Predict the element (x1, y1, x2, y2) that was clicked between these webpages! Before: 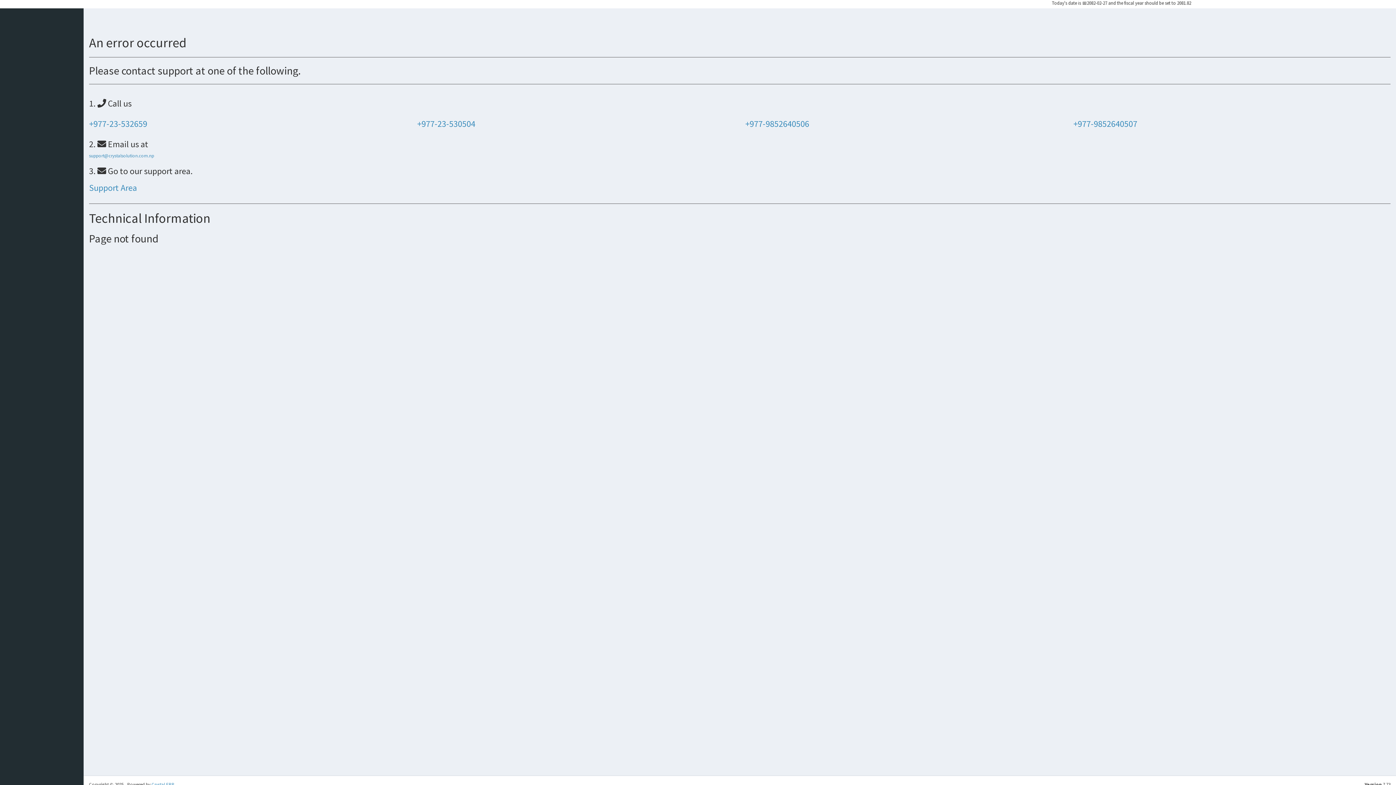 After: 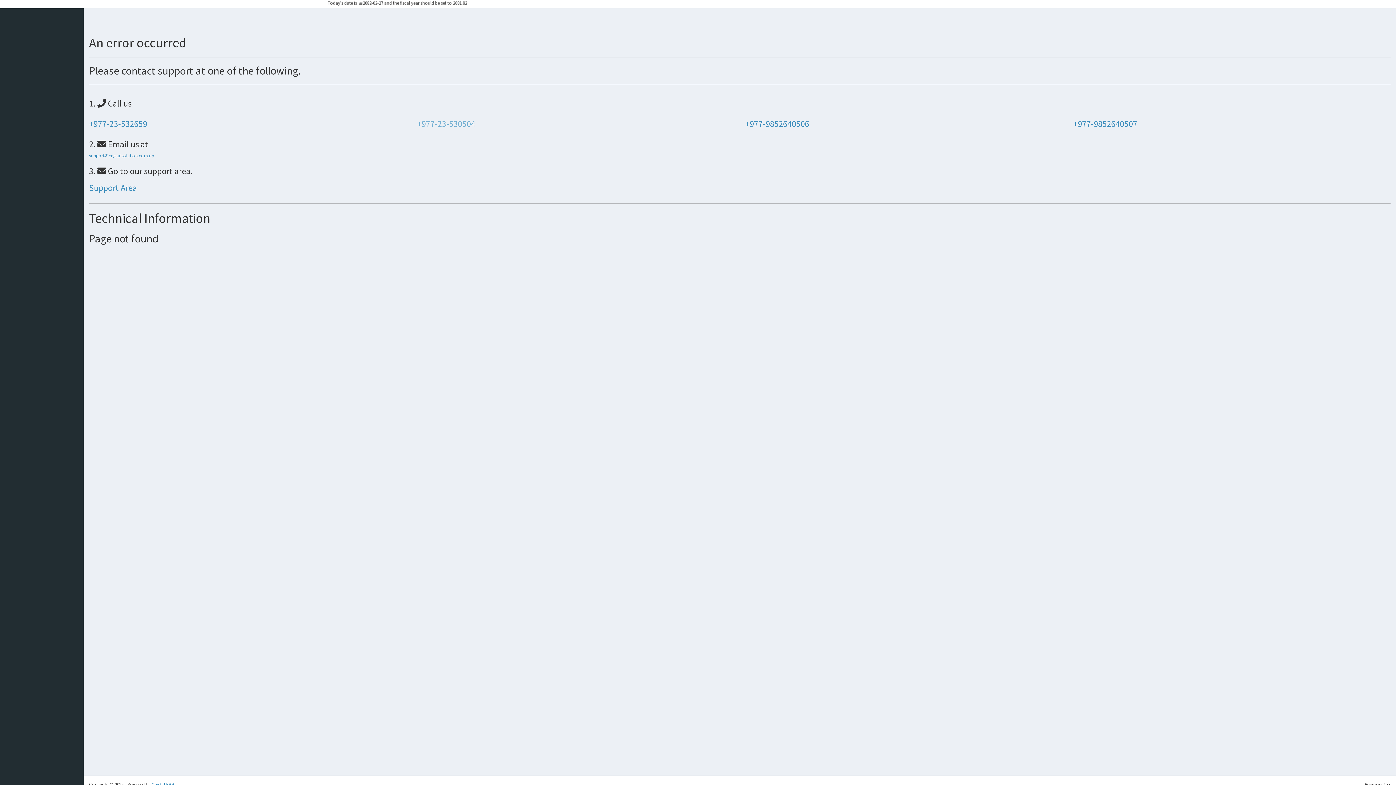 Action: bbox: (417, 118, 475, 129) label: +977-23-530504